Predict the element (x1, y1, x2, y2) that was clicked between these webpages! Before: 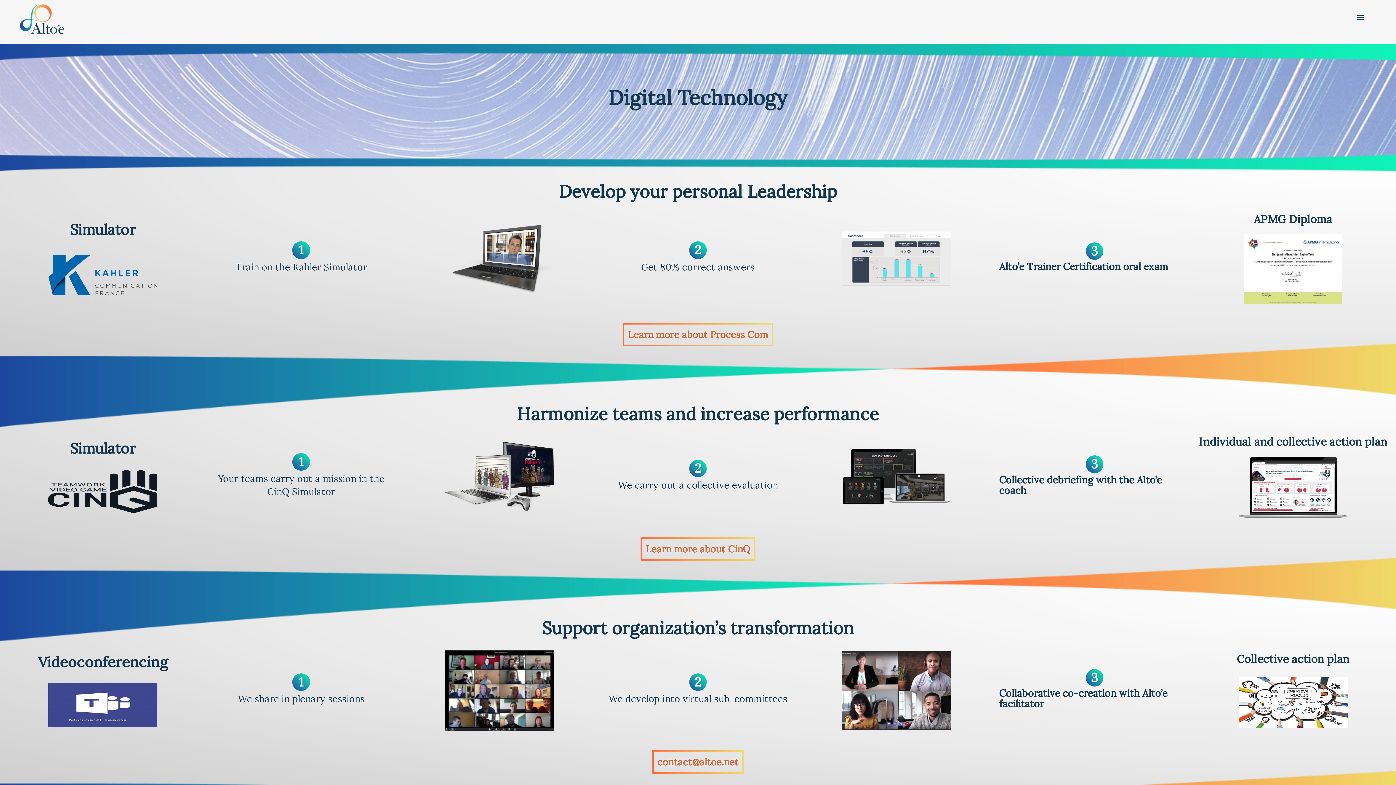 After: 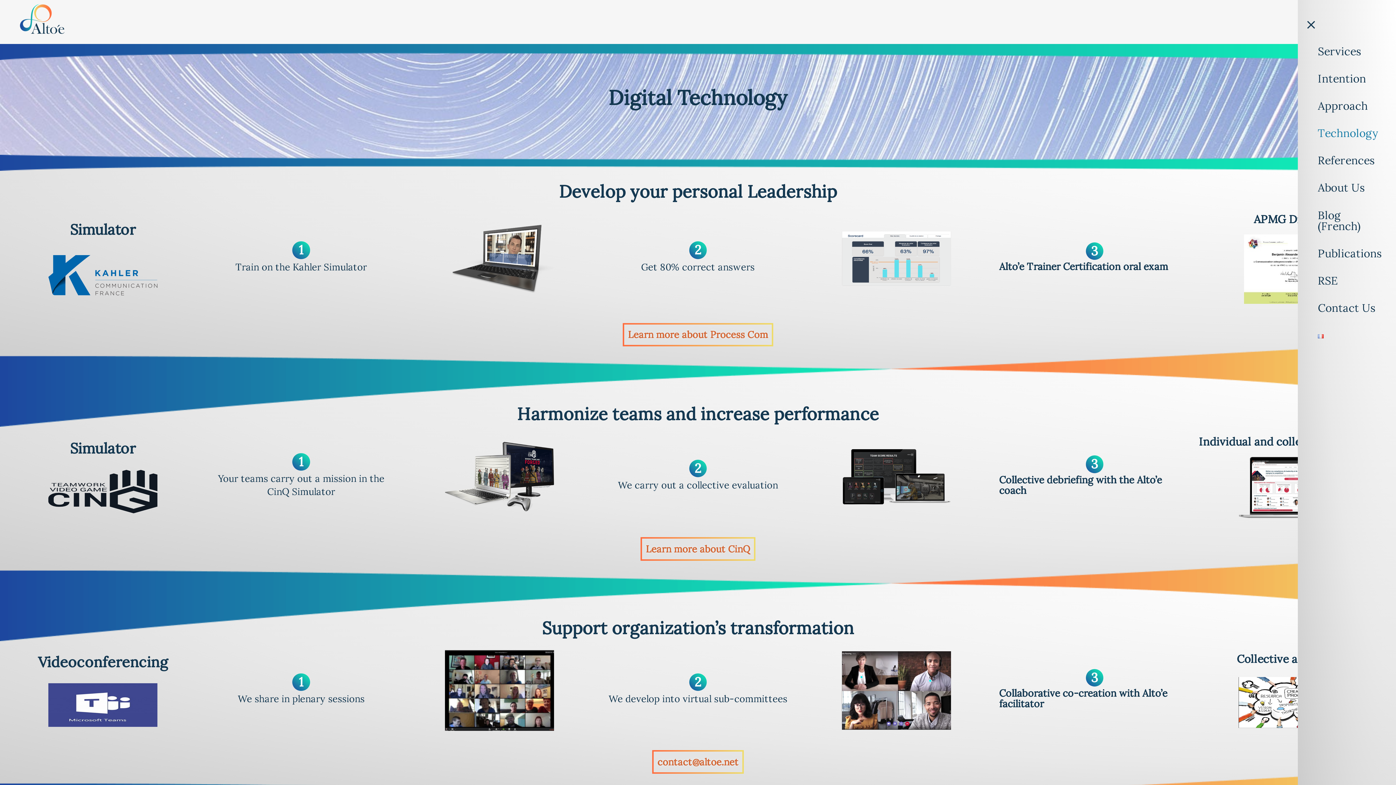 Action: label: Toggle navigation bbox: (1353, 11, 1368, 23)